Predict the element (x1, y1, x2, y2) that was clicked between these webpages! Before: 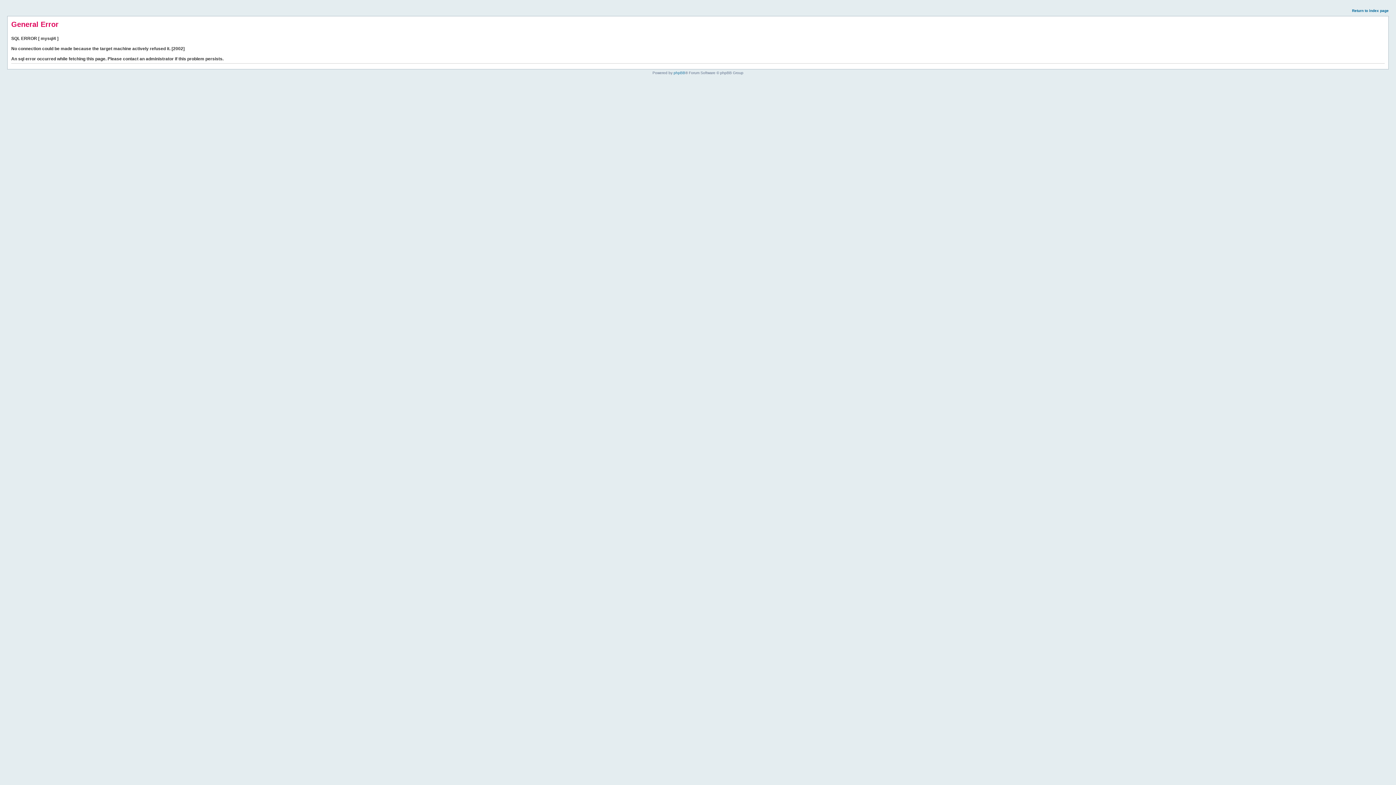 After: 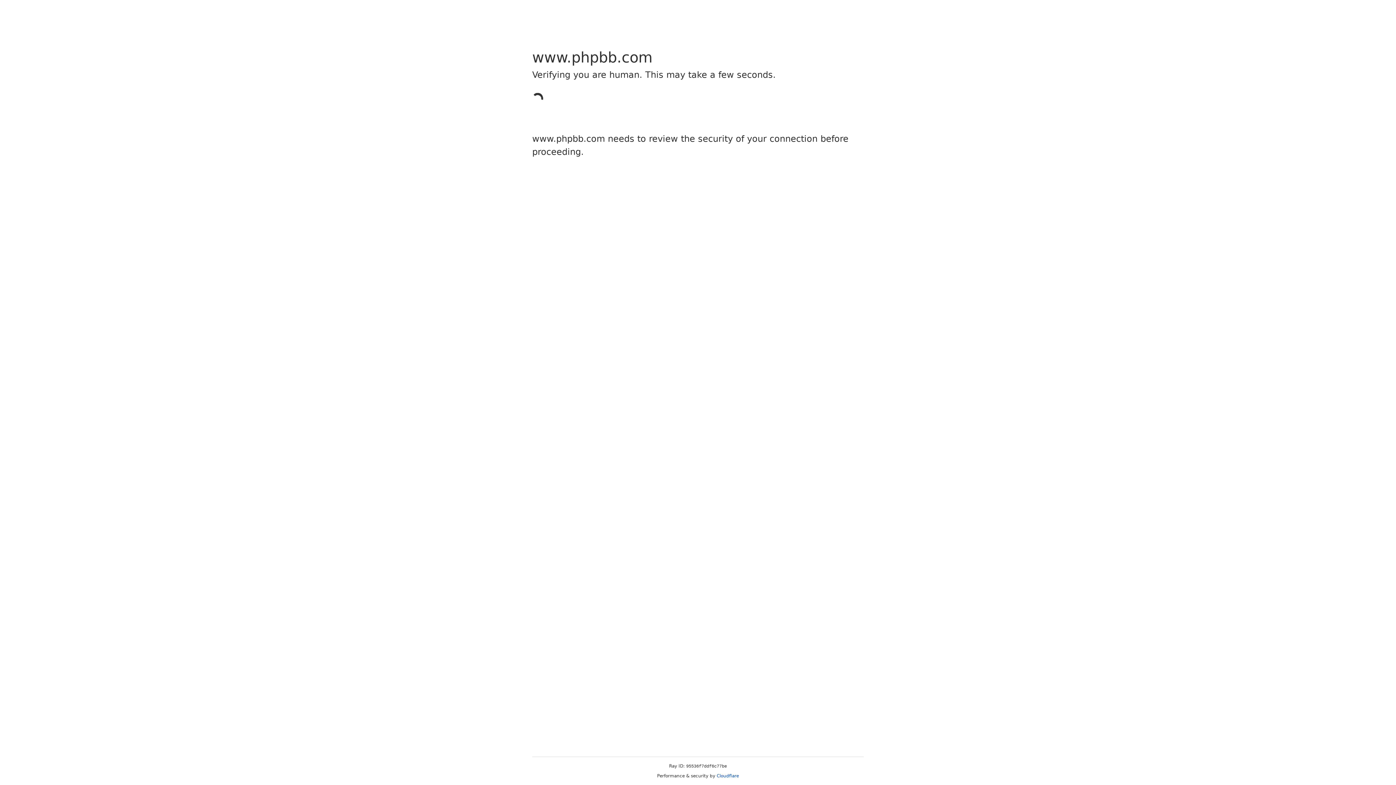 Action: label: phpBB bbox: (673, 70, 685, 74)